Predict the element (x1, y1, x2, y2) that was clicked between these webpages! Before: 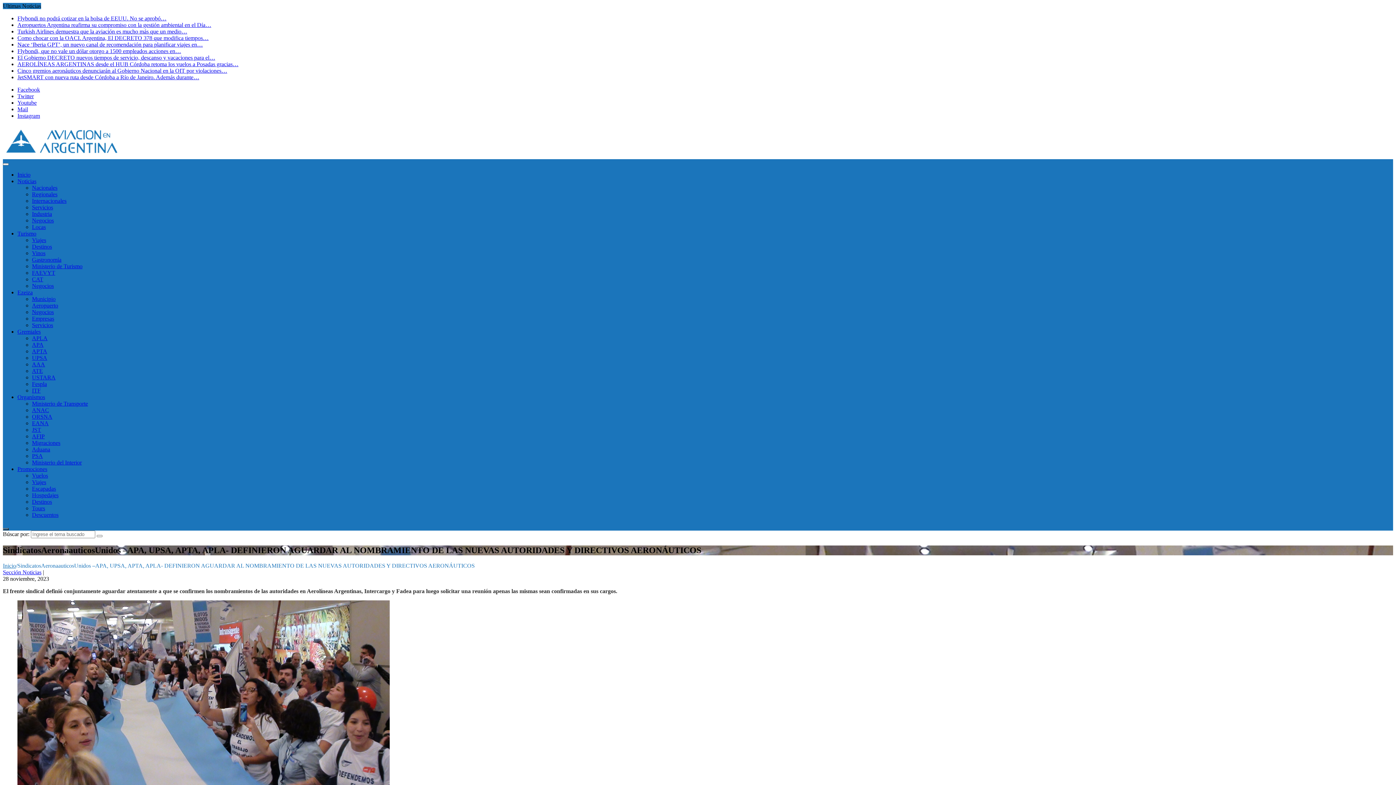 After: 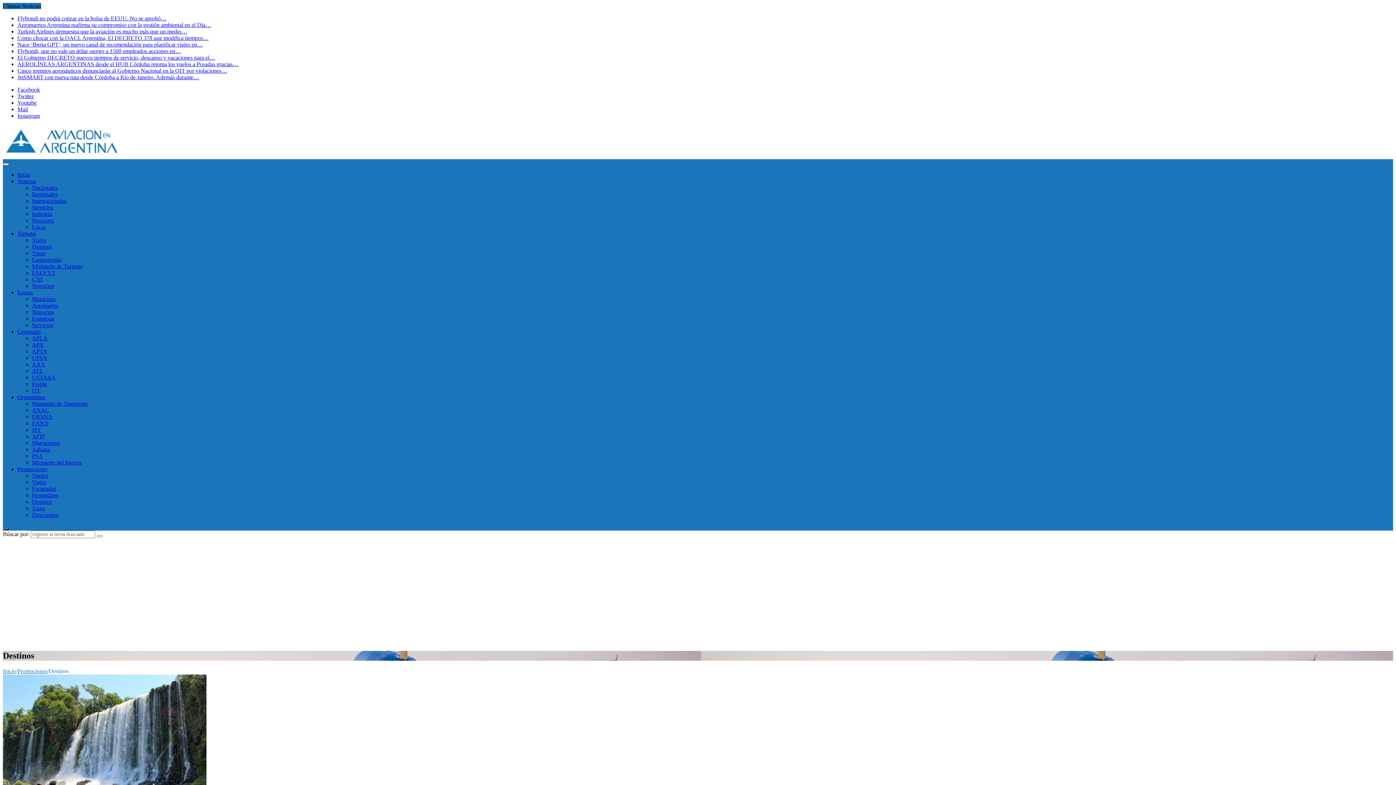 Action: label: Destinos bbox: (32, 498, 52, 505)